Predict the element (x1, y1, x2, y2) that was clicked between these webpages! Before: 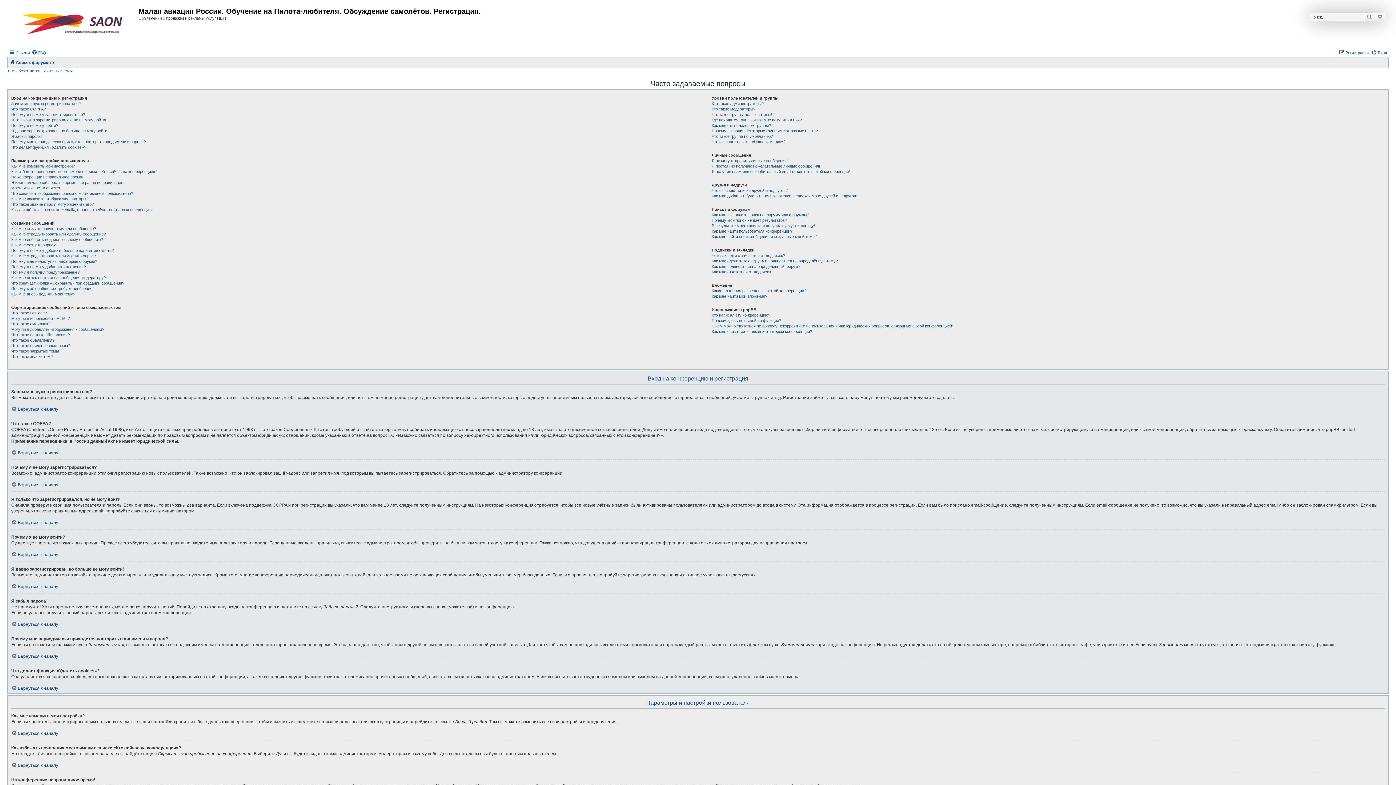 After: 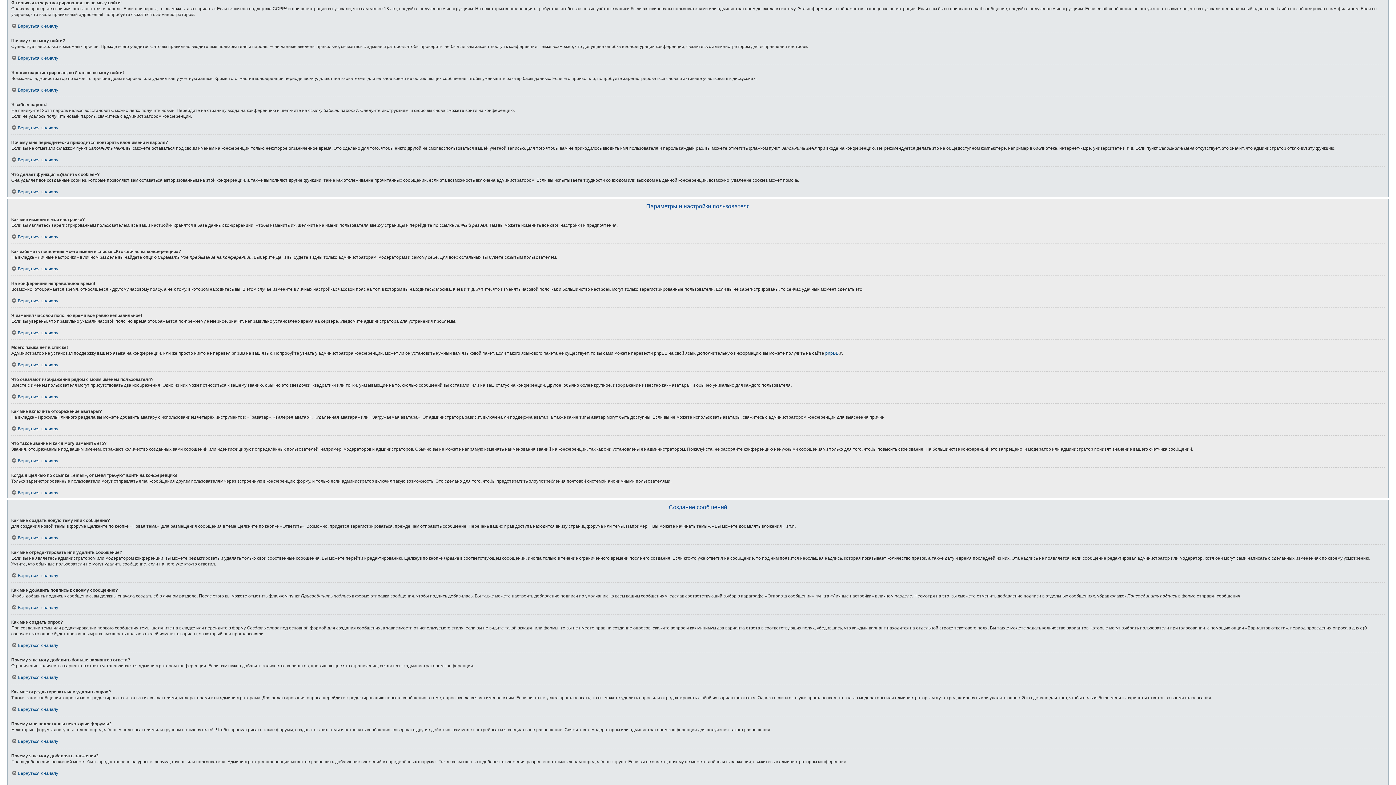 Action: bbox: (11, 117, 106, 122) label: Я только что зарегистрировался, но не могу войти!